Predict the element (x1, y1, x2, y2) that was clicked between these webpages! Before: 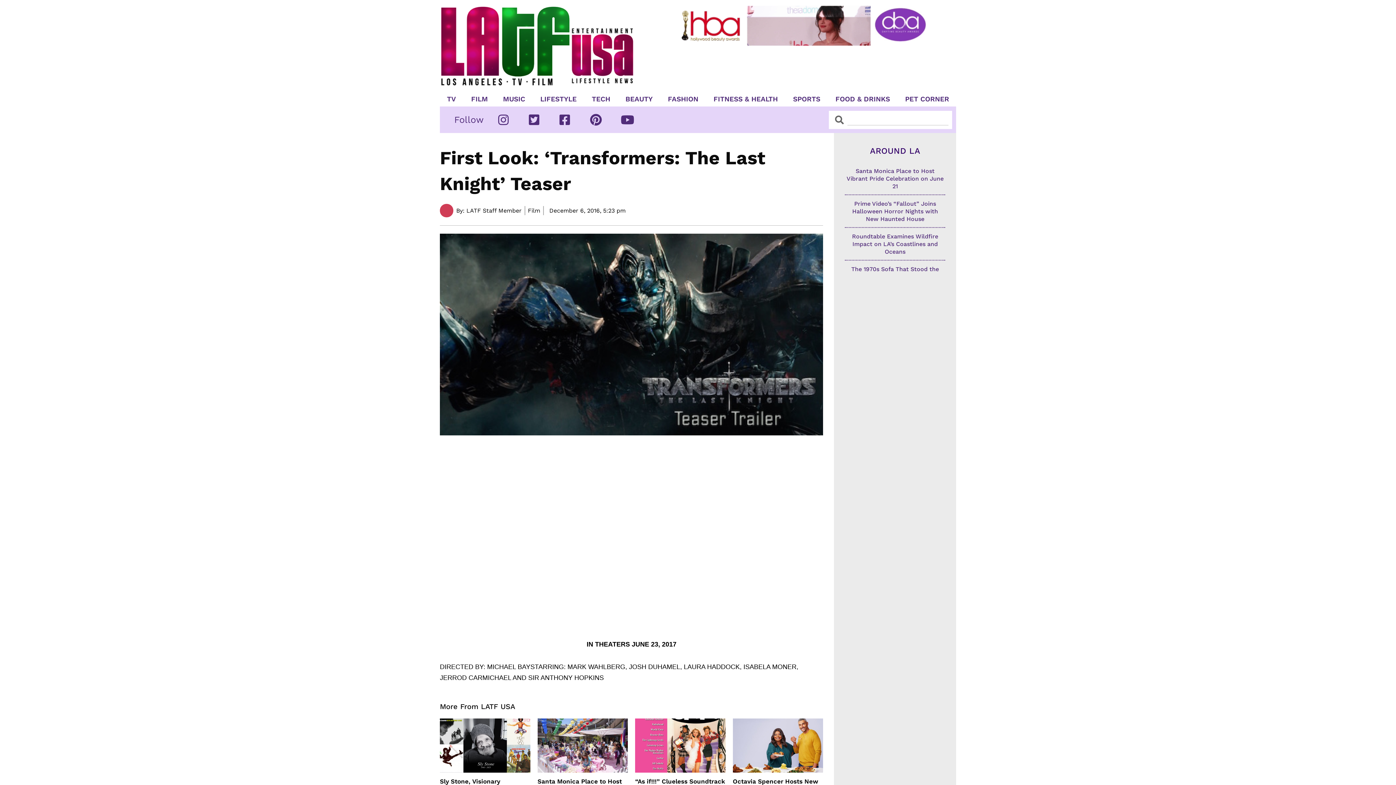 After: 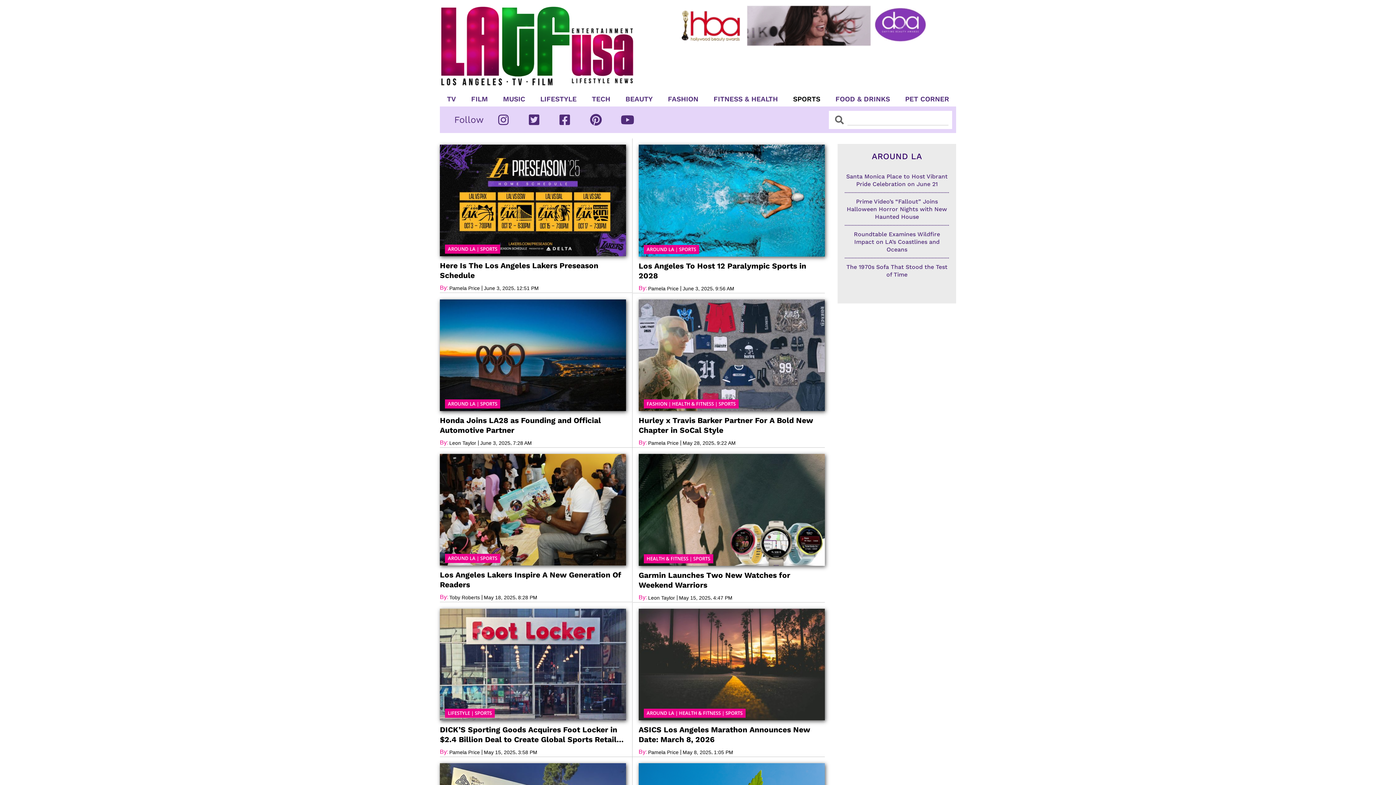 Action: bbox: (787, 95, 826, 102) label: SPORTS